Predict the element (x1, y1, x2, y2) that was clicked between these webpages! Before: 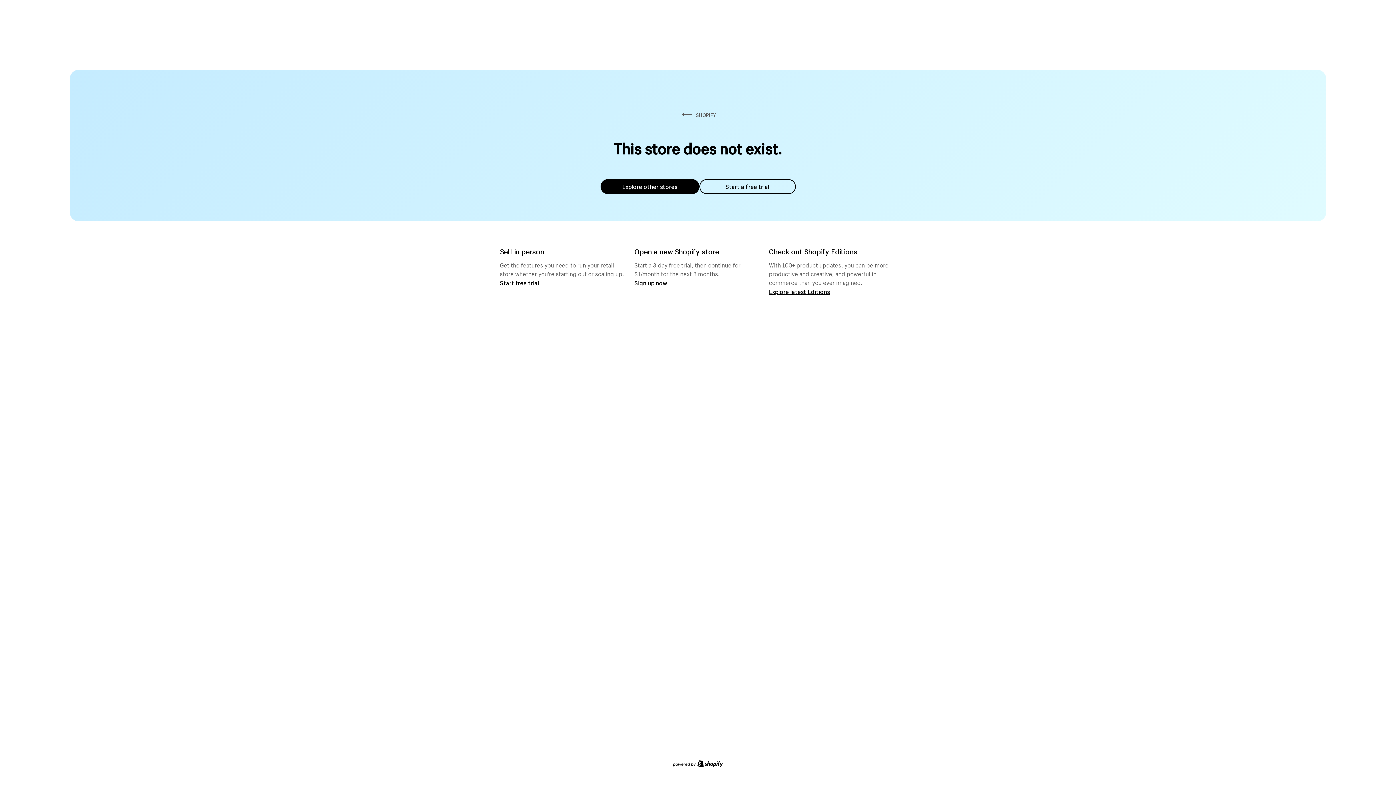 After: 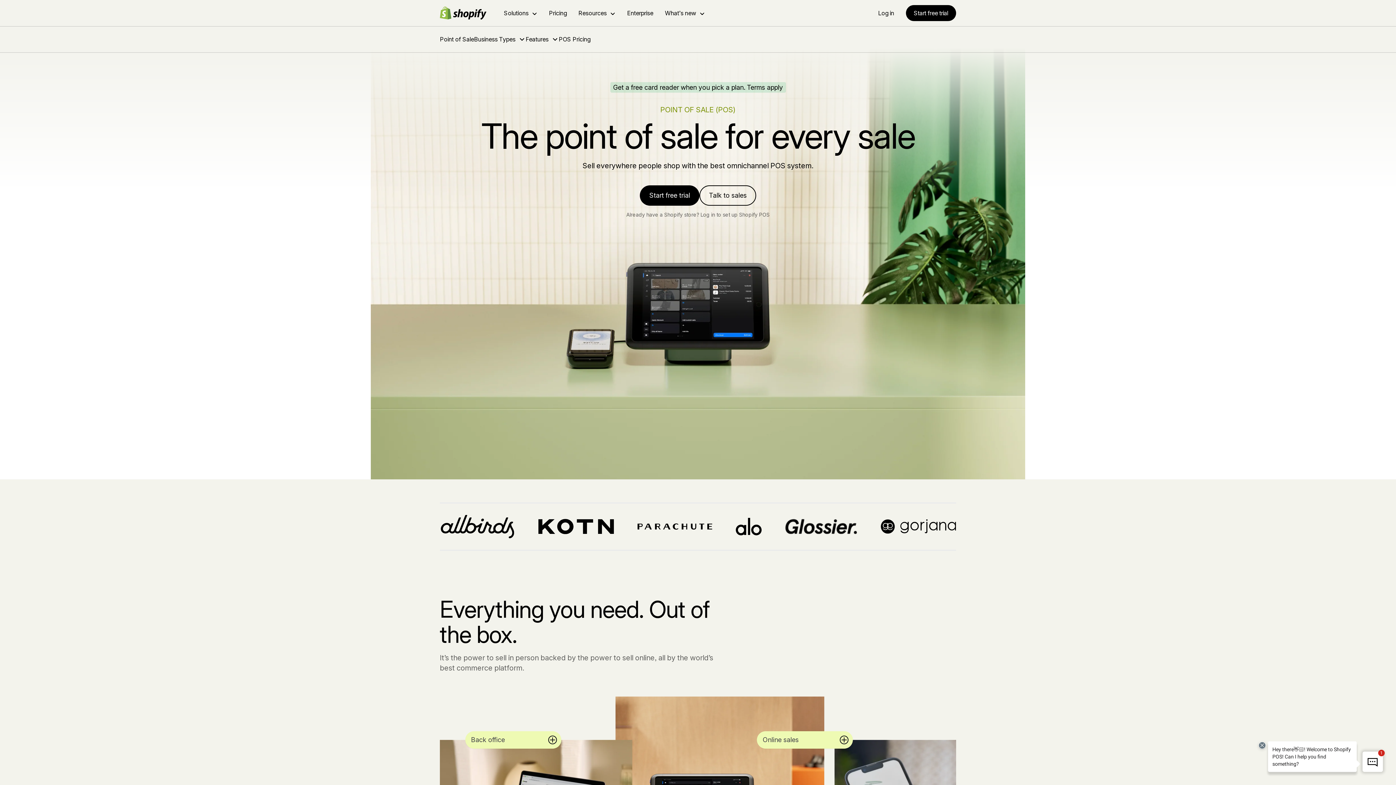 Action: label: Start free trial bbox: (500, 279, 539, 286)